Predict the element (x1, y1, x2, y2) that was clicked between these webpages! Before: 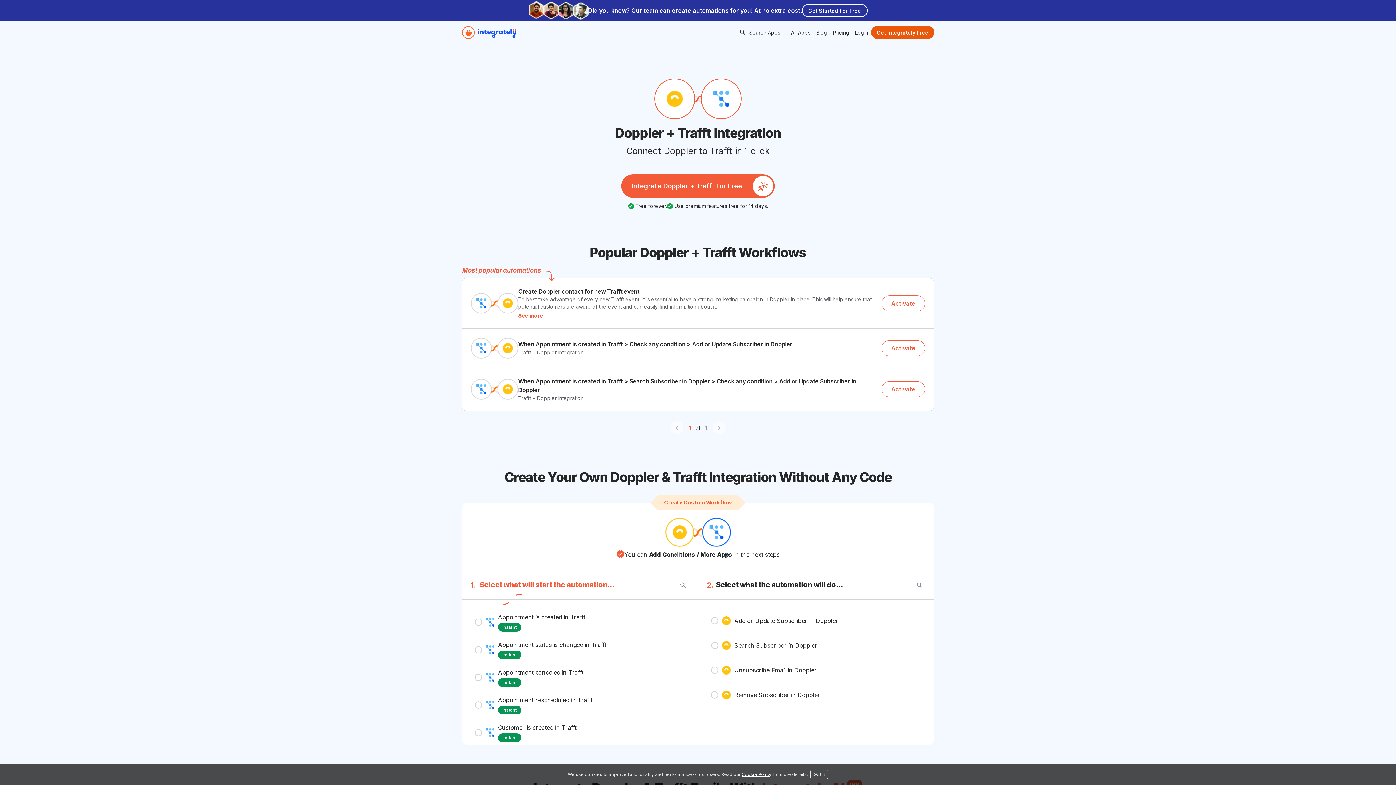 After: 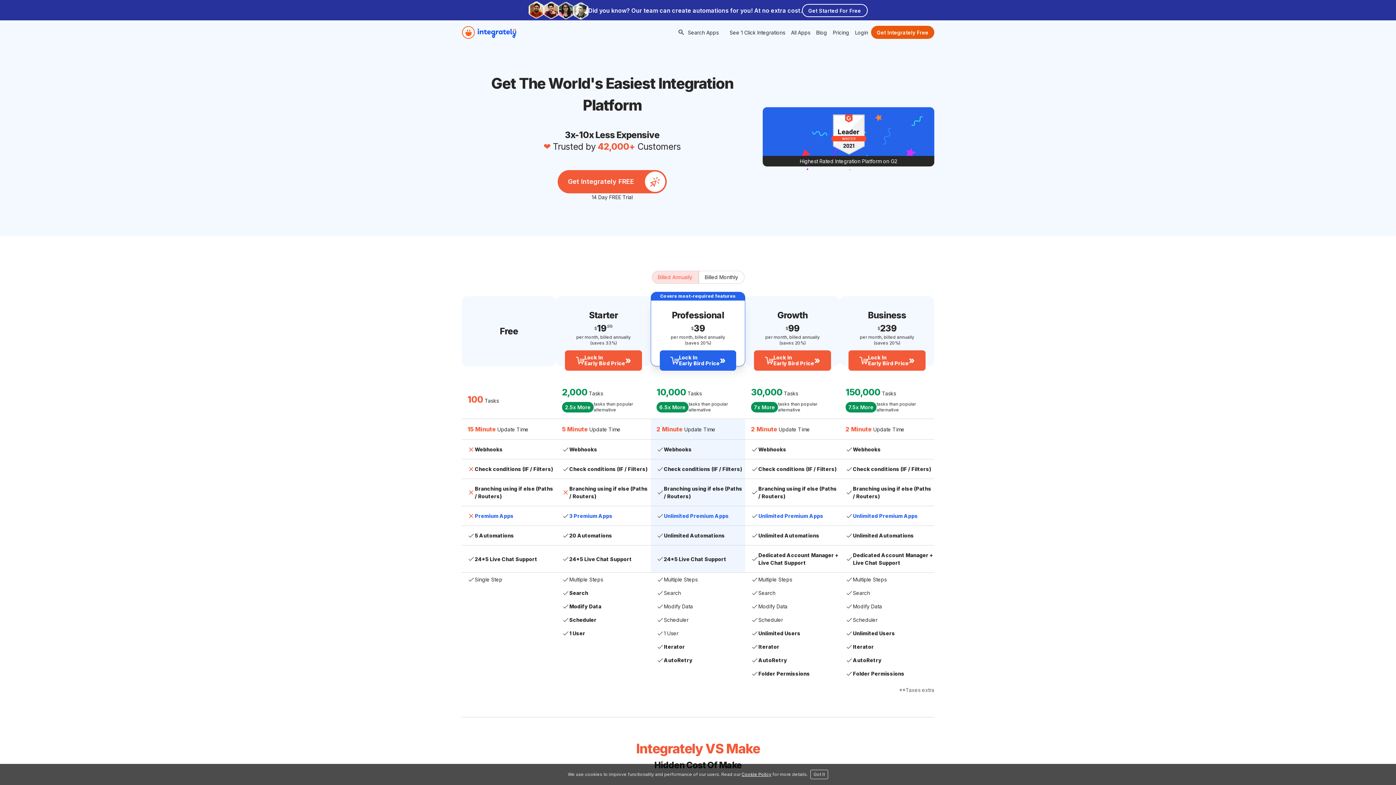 Action: bbox: (830, 25, 852, 38) label: Pricing